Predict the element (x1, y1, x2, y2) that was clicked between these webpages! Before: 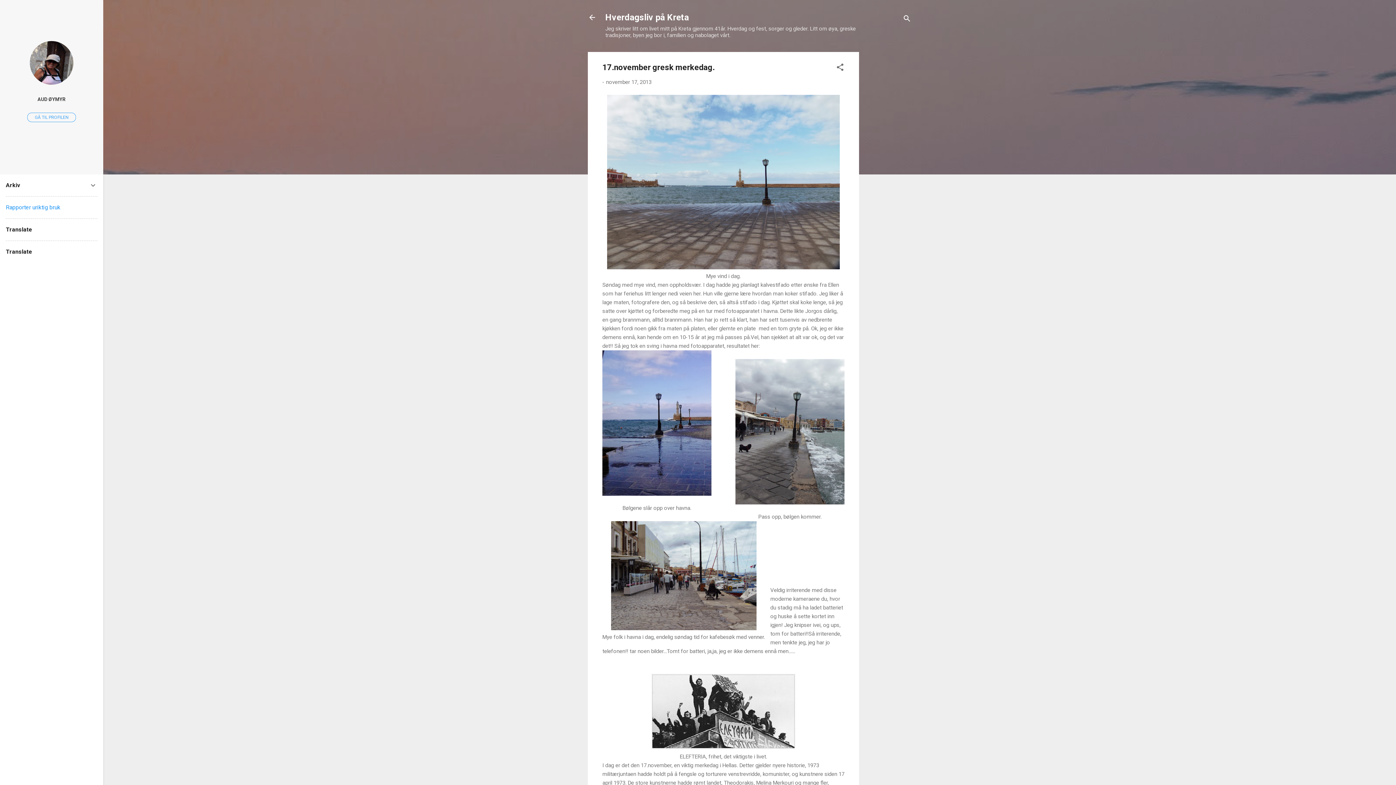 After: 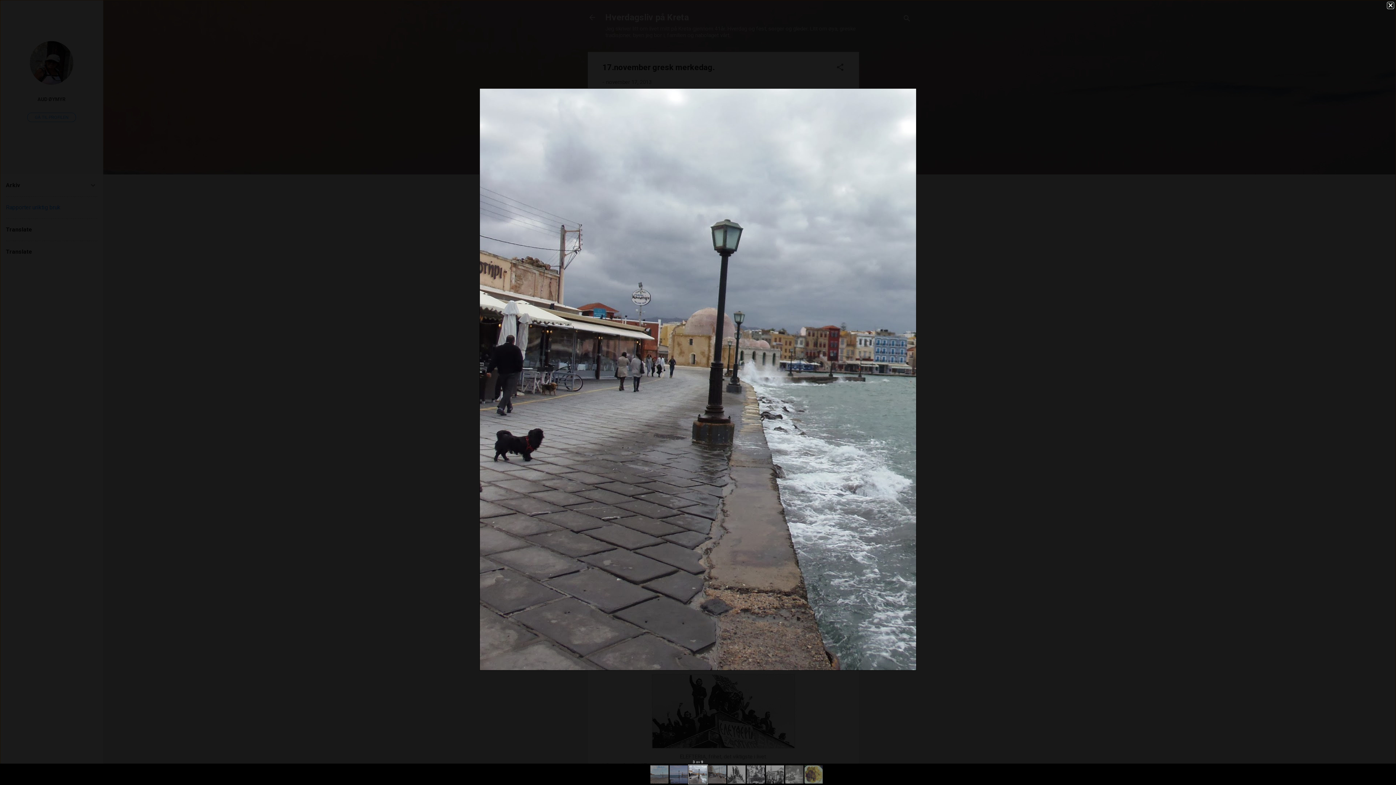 Action: bbox: (735, 359, 844, 507)